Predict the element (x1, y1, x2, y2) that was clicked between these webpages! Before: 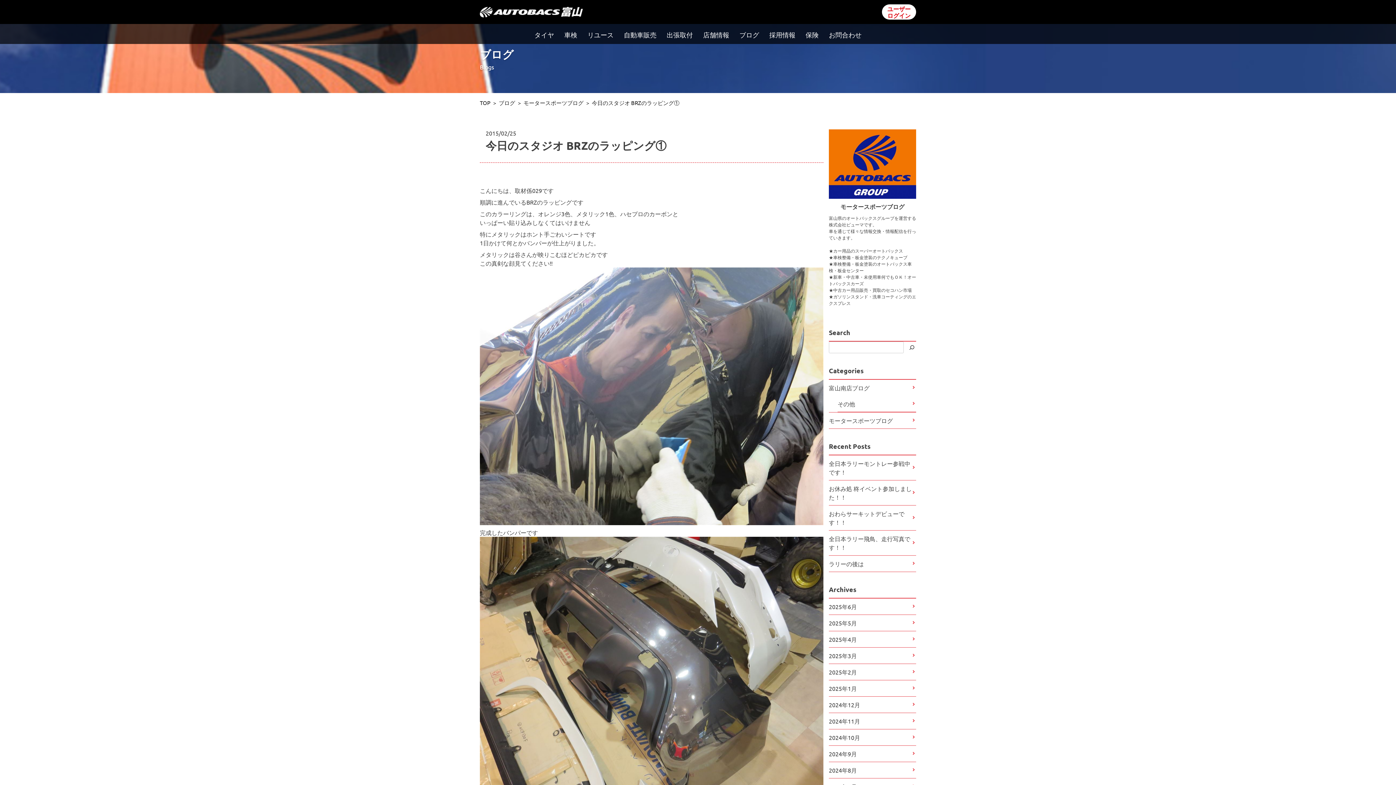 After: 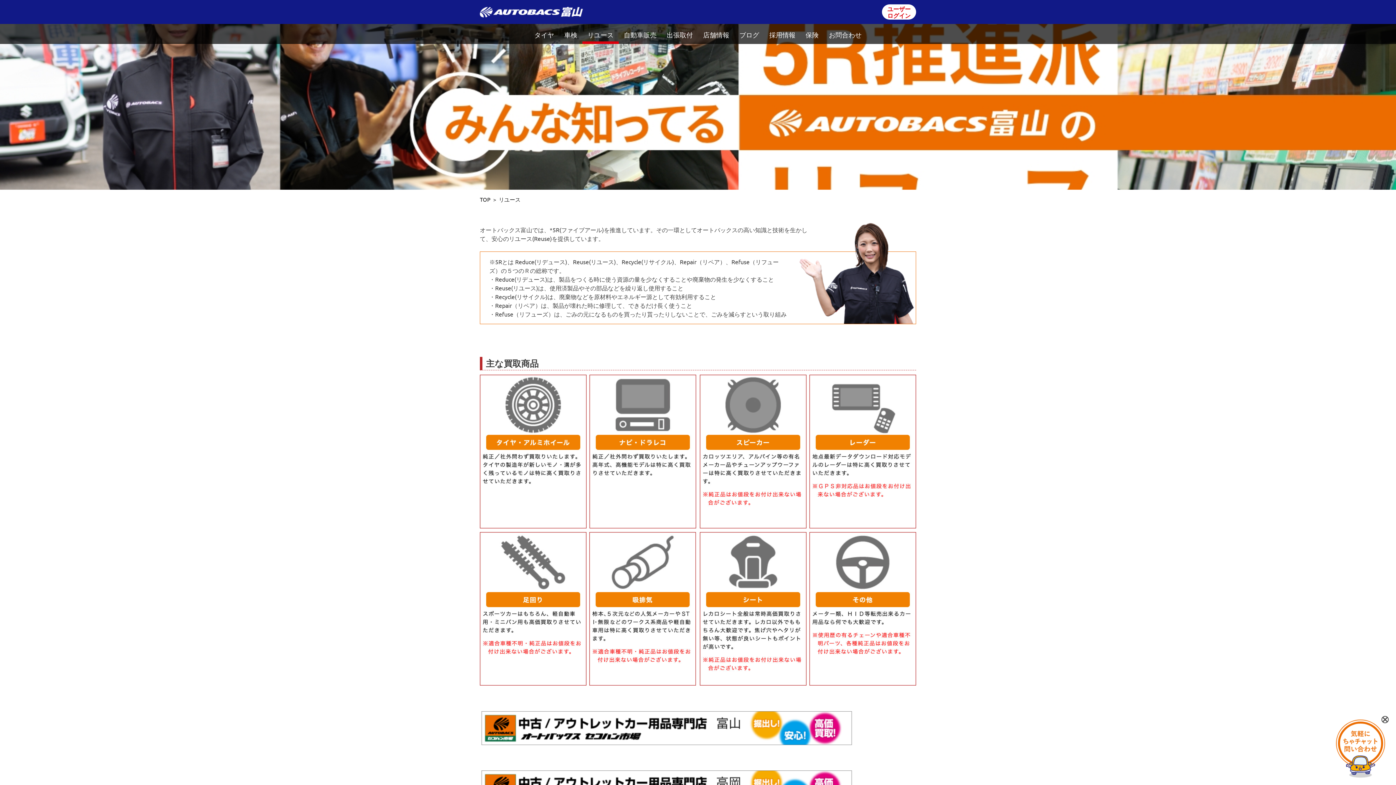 Action: label: リユース bbox: (587, 30, 613, 38)